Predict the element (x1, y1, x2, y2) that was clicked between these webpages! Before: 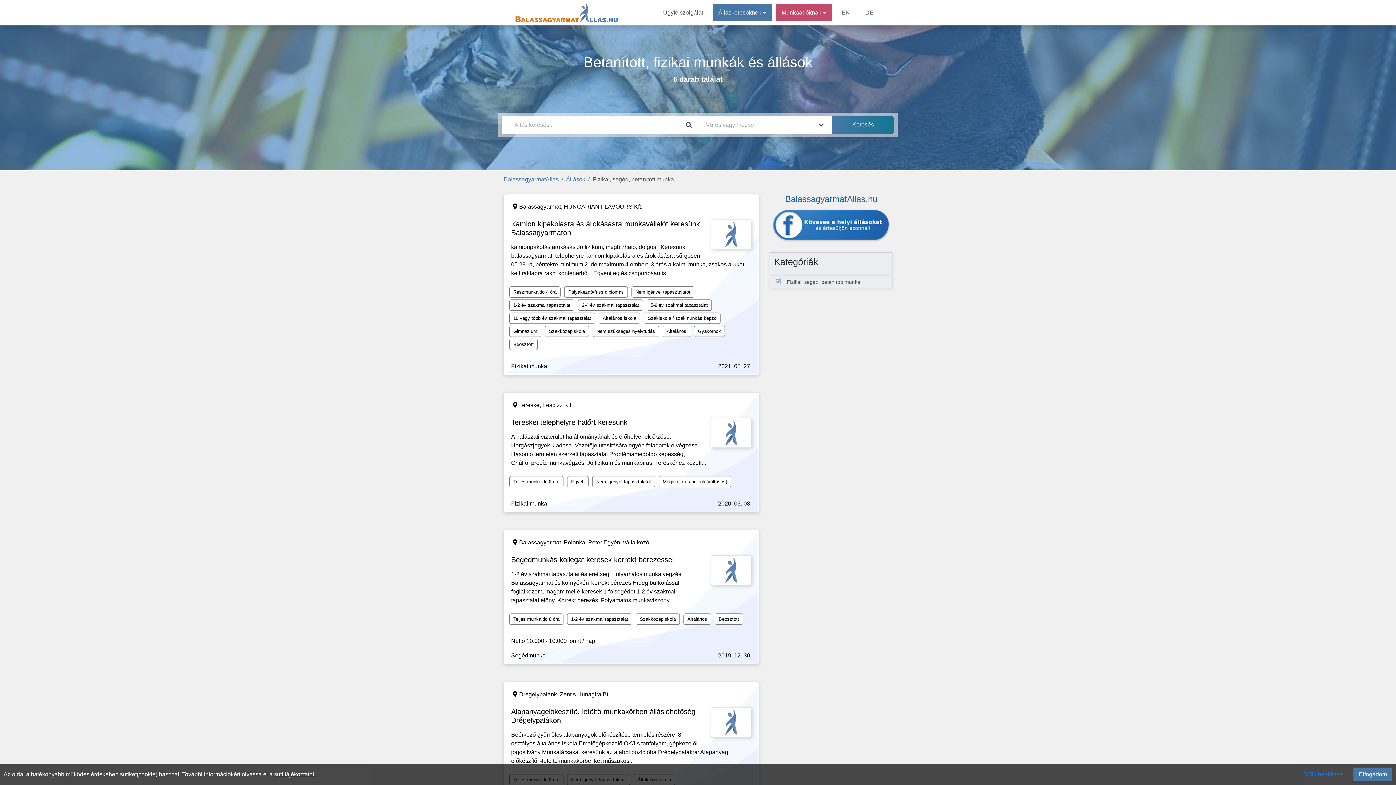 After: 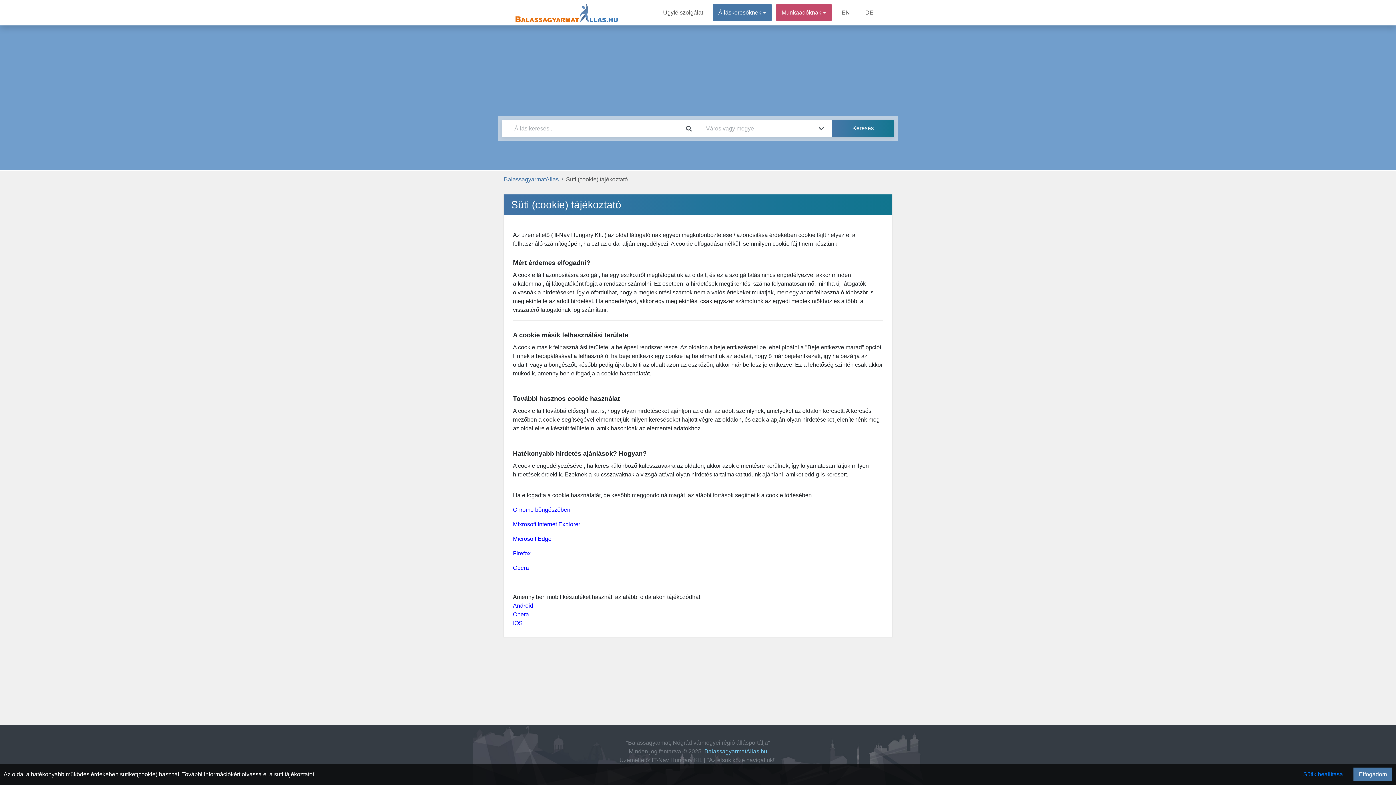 Action: label: süti tájékoztatót! bbox: (274, 771, 315, 777)